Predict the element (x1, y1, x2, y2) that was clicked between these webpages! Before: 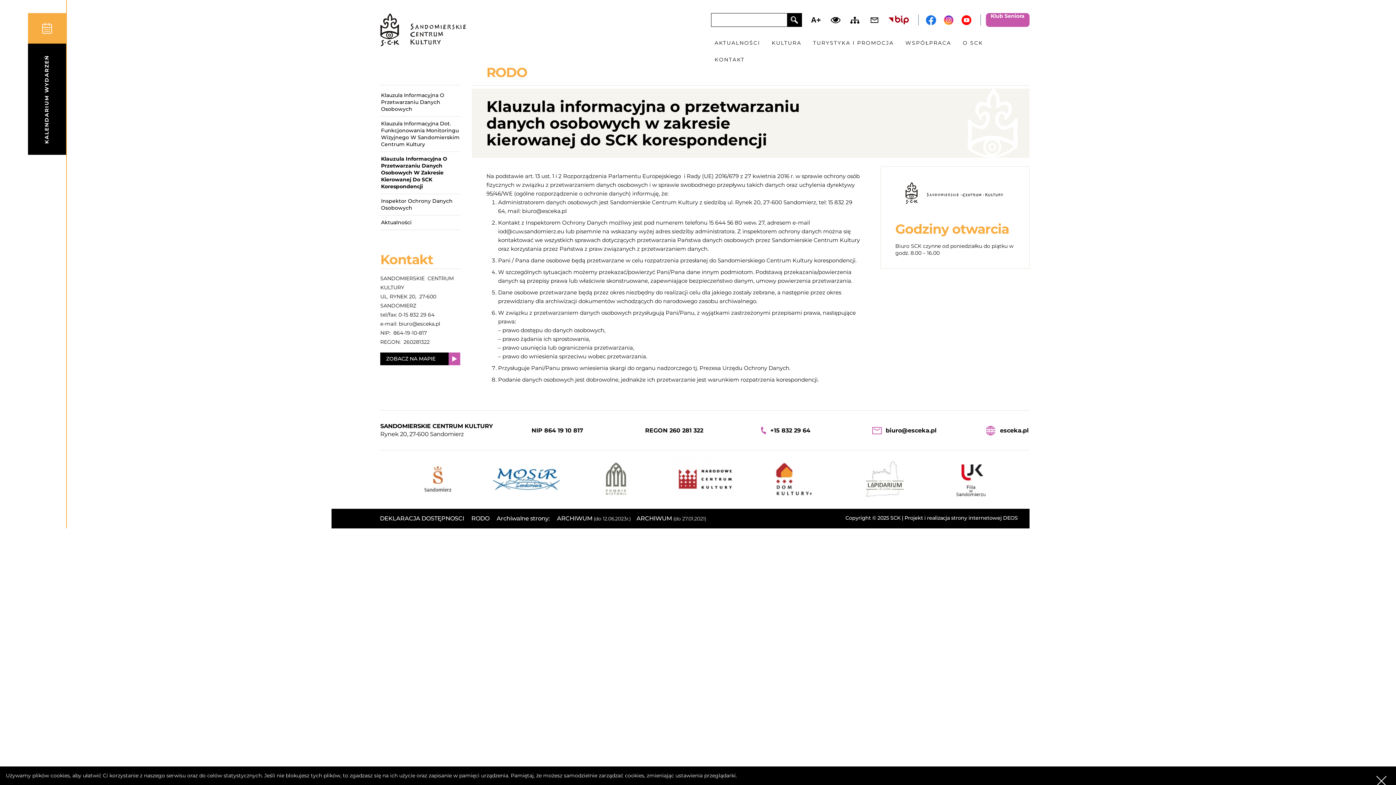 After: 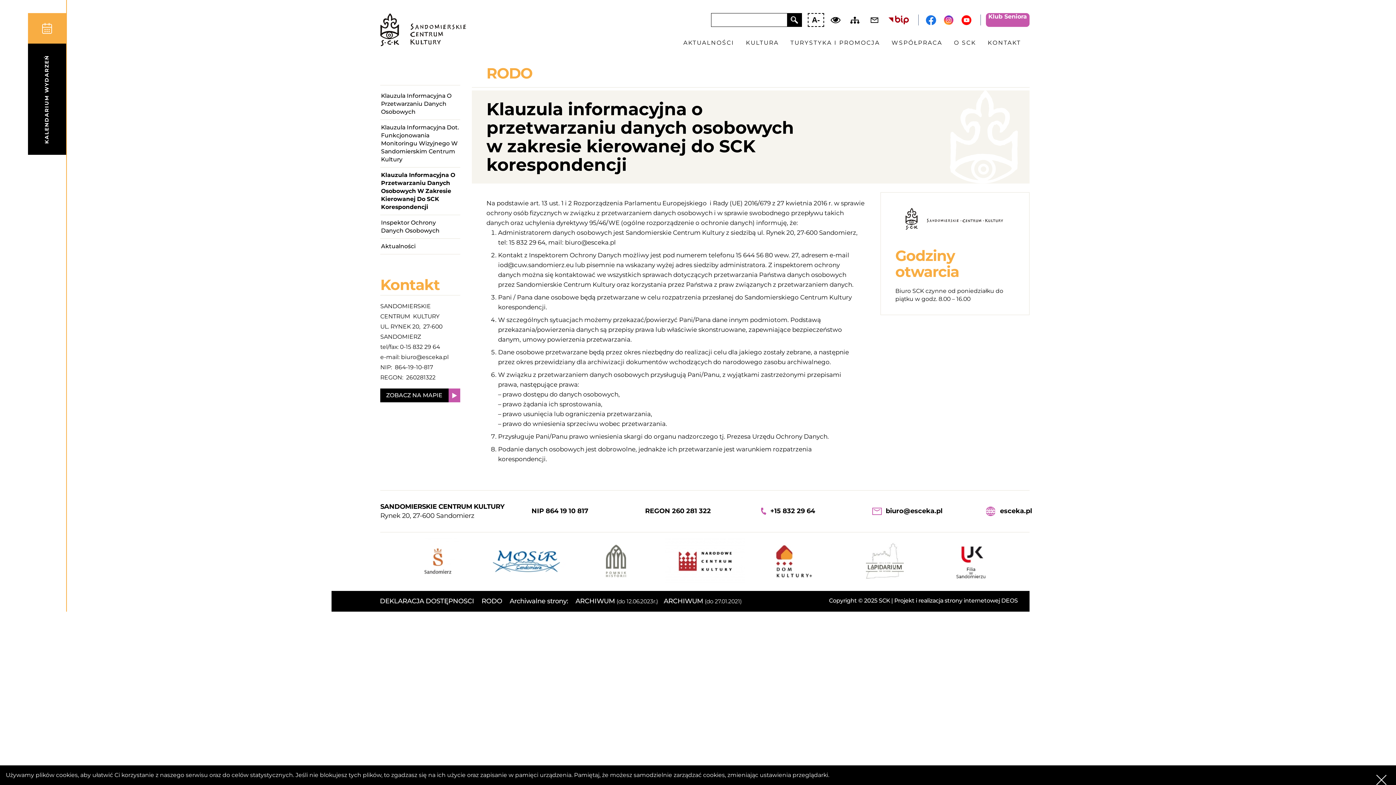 Action: label: Zwiększ font bbox: (807, 13, 824, 26)